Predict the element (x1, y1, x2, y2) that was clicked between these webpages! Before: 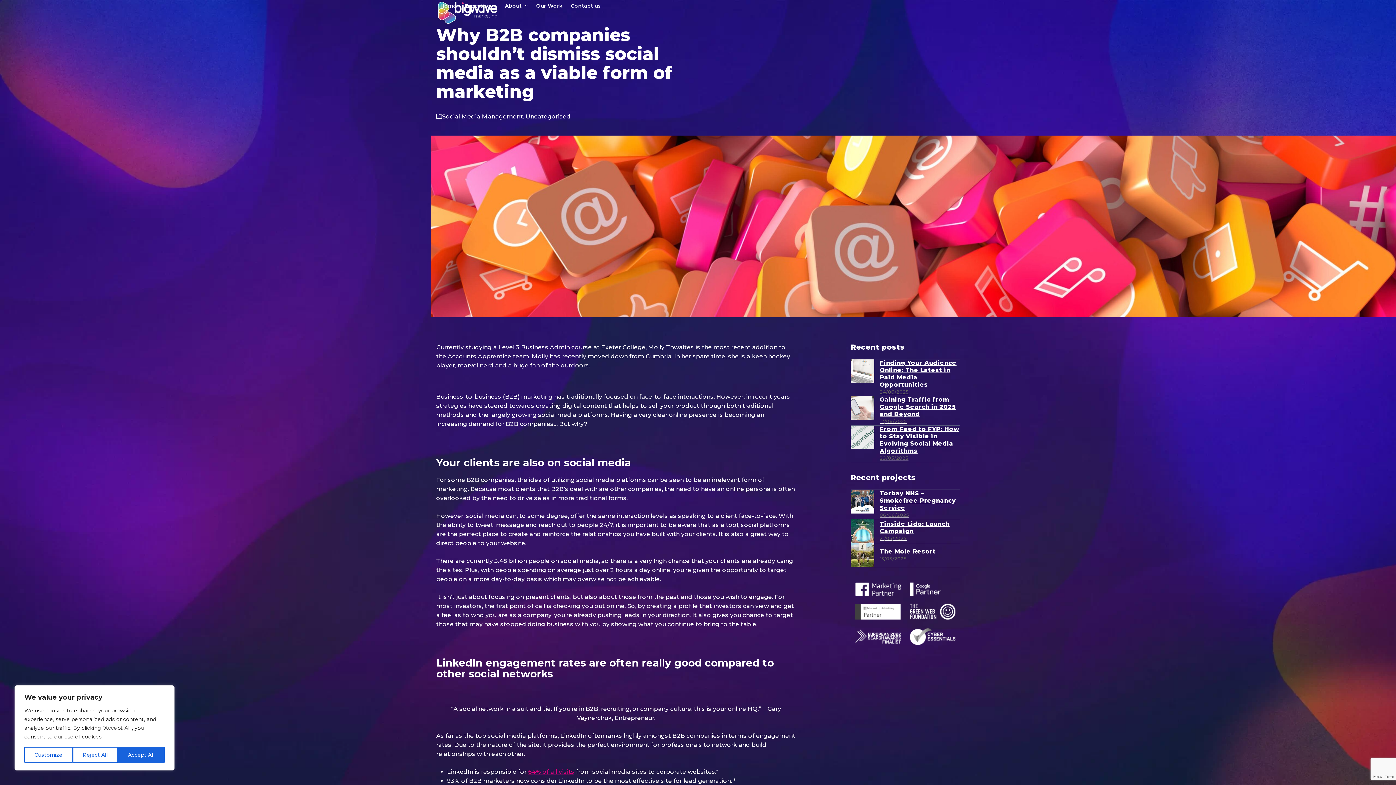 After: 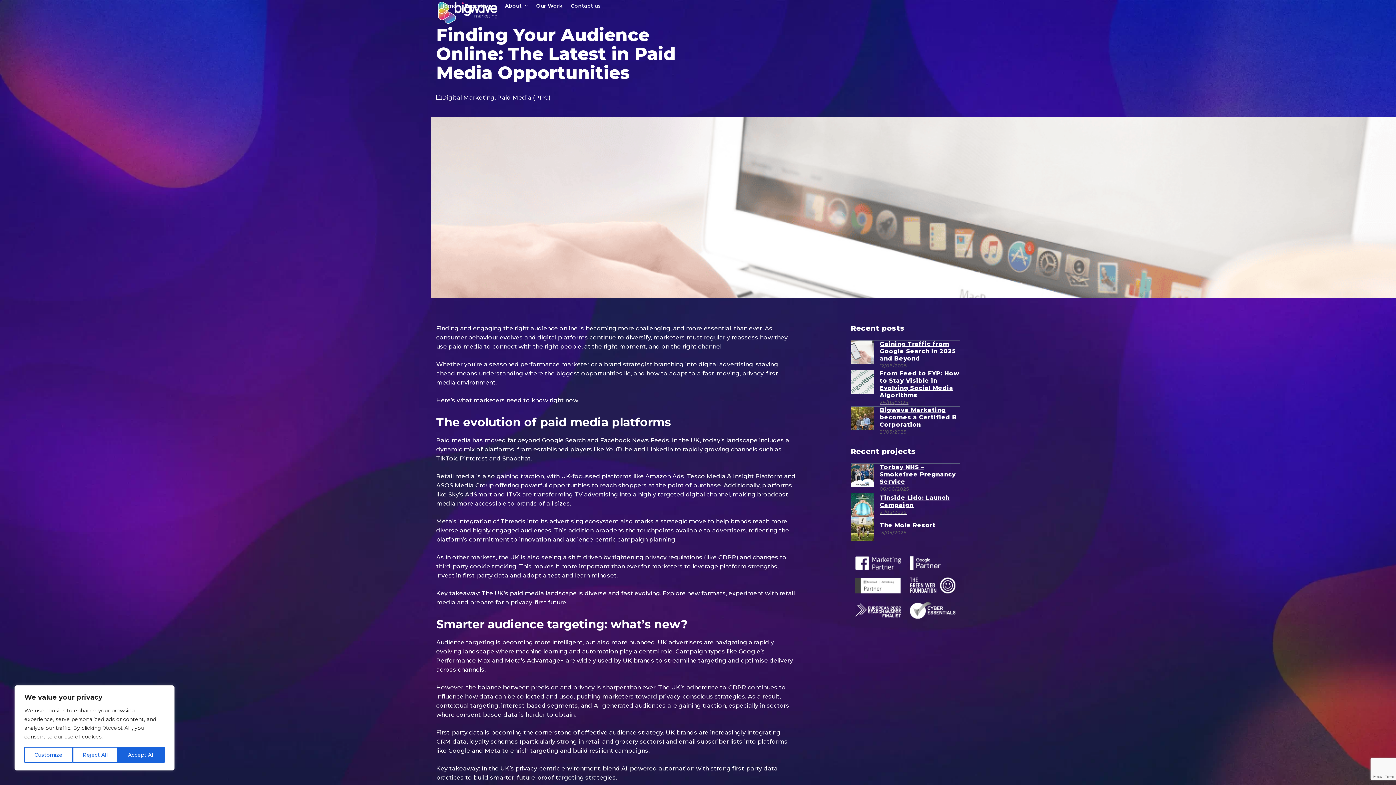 Action: bbox: (850, 359, 960, 396) label: Finding Your Audience Online: The Latest in Paid Media Opportunities
24/06/2025